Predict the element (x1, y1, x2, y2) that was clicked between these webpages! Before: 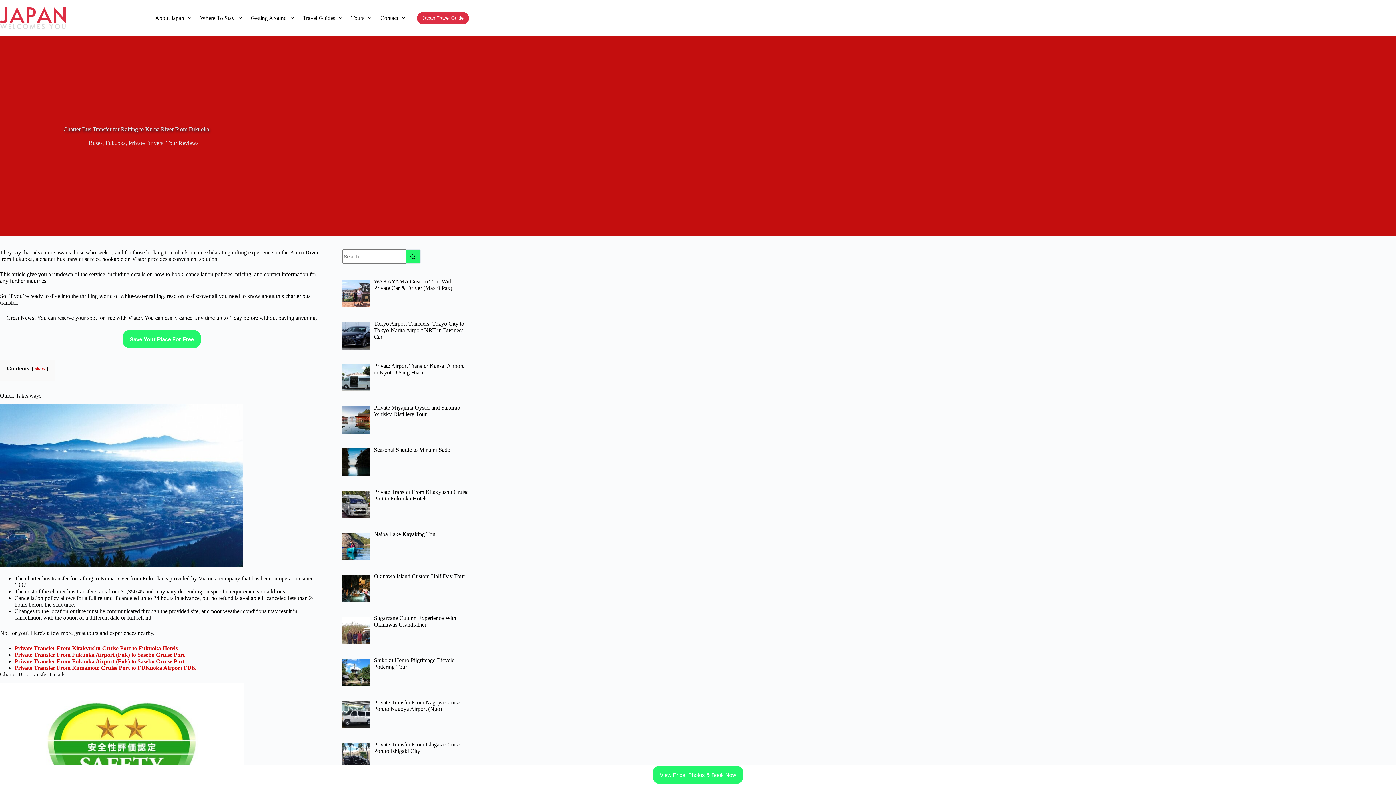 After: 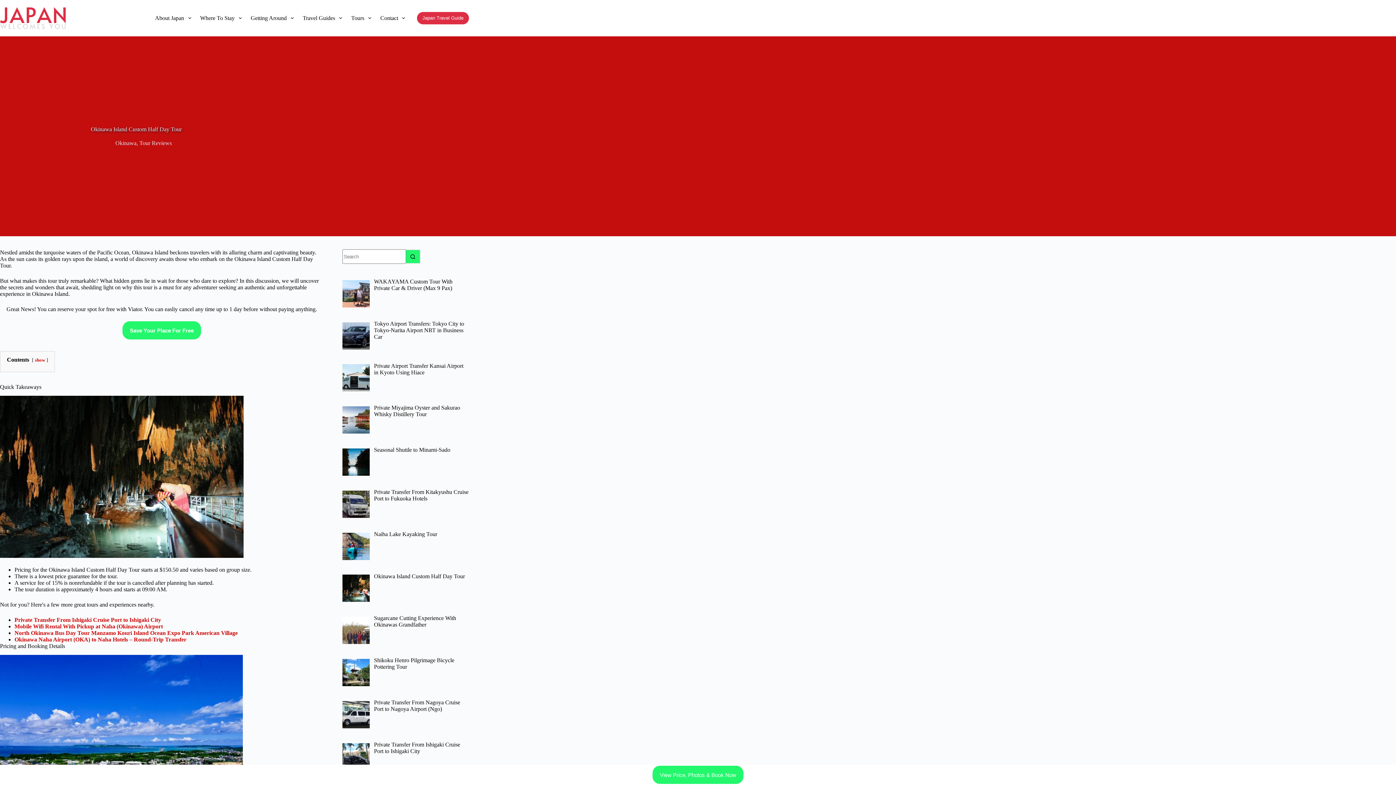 Action: bbox: (374, 573, 464, 579) label: Okinawa Island Custom Half Day Tour